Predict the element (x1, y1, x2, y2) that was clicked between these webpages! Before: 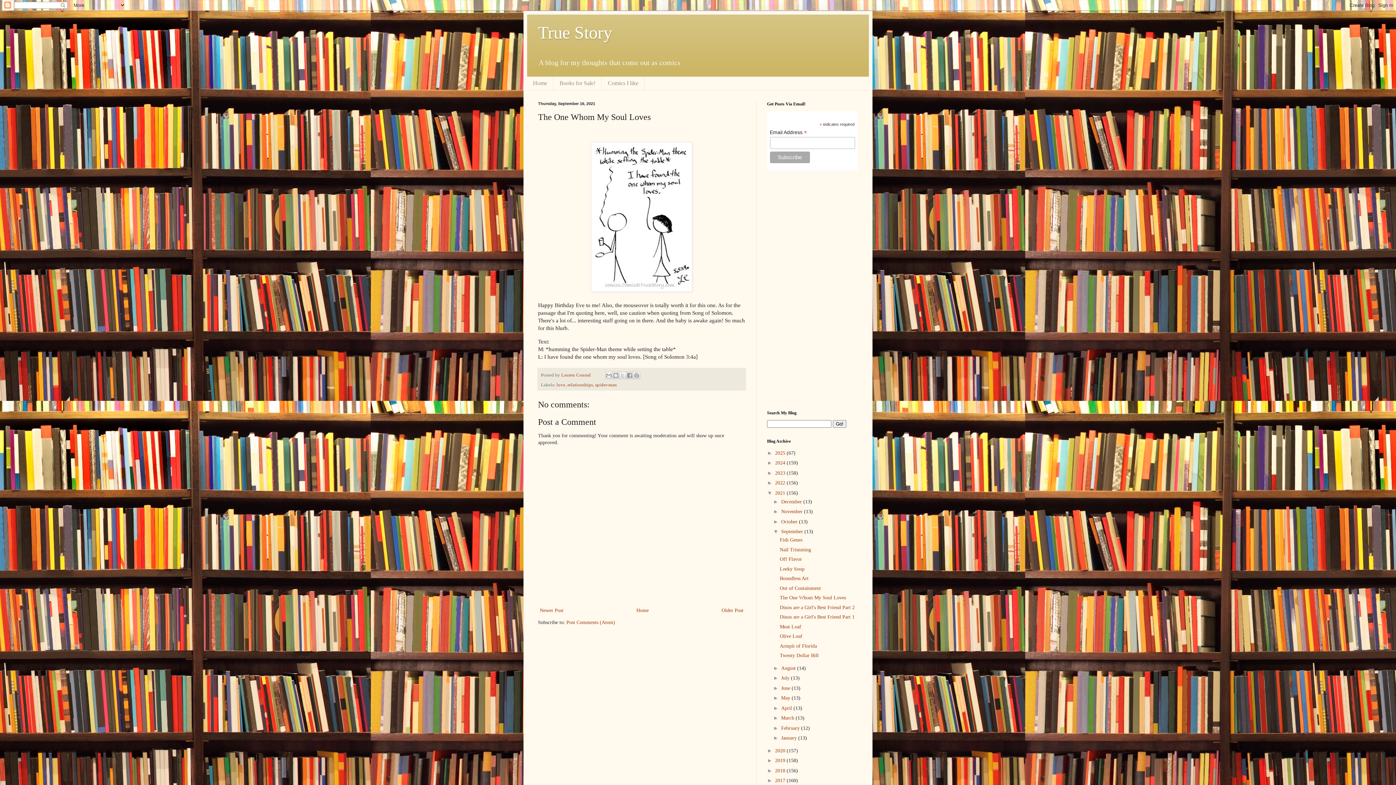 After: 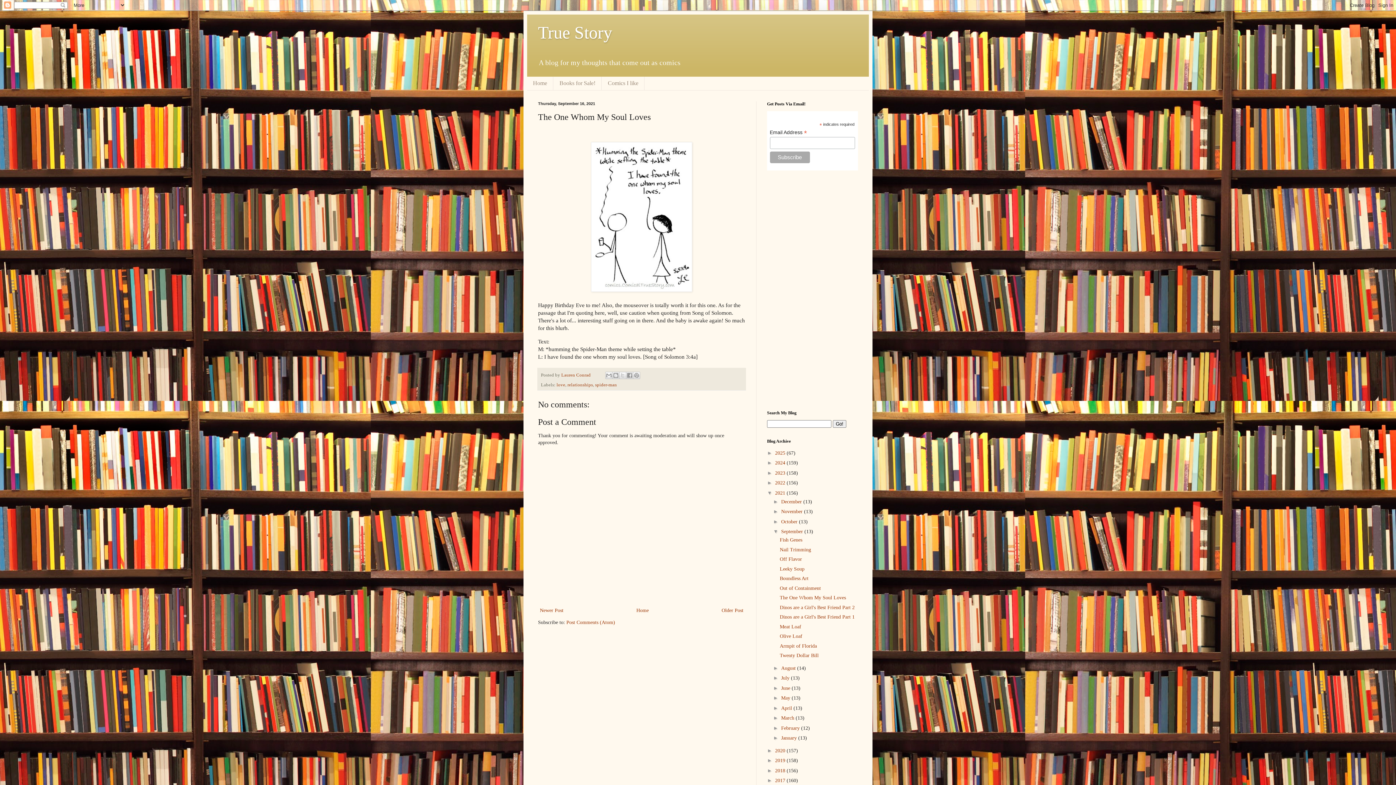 Action: label: The One Whom My Soul Loves bbox: (779, 595, 846, 600)